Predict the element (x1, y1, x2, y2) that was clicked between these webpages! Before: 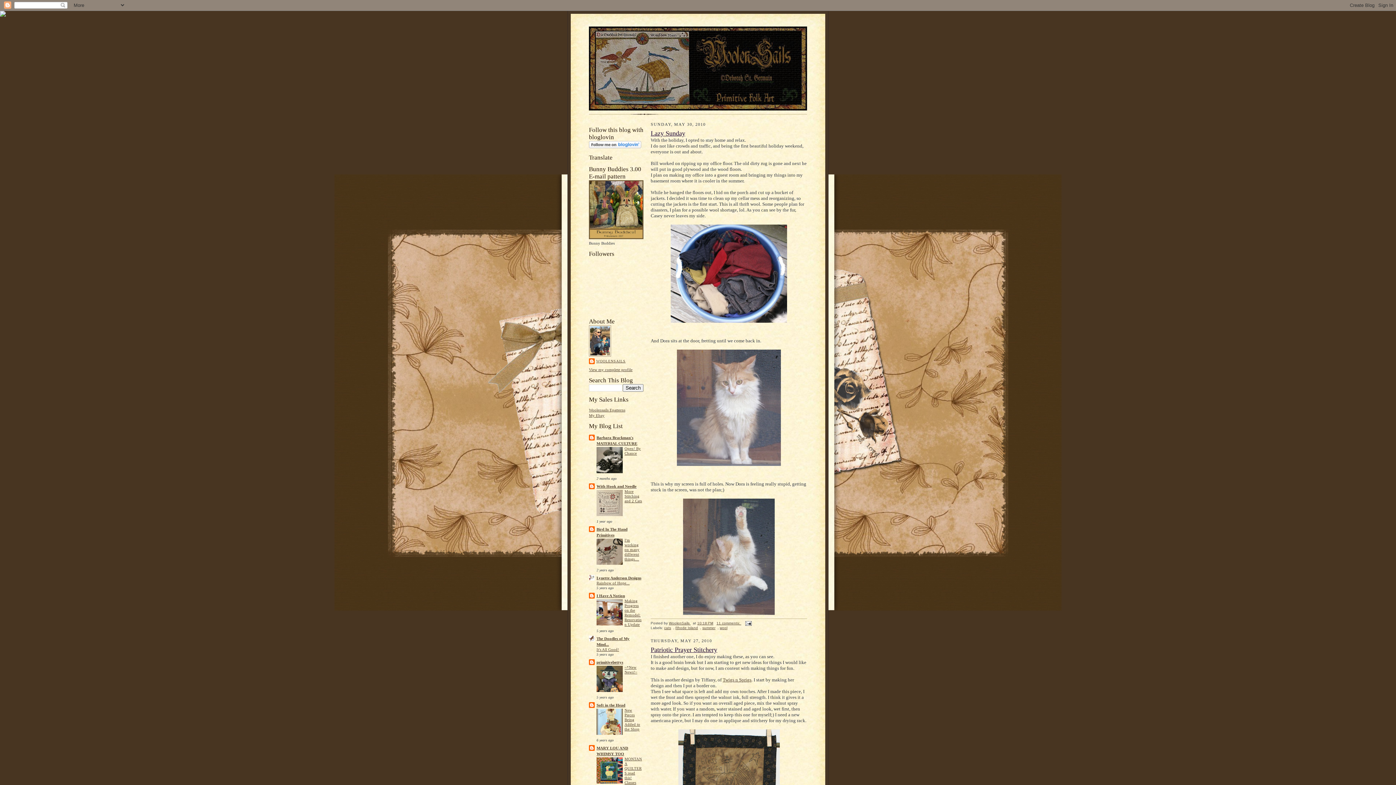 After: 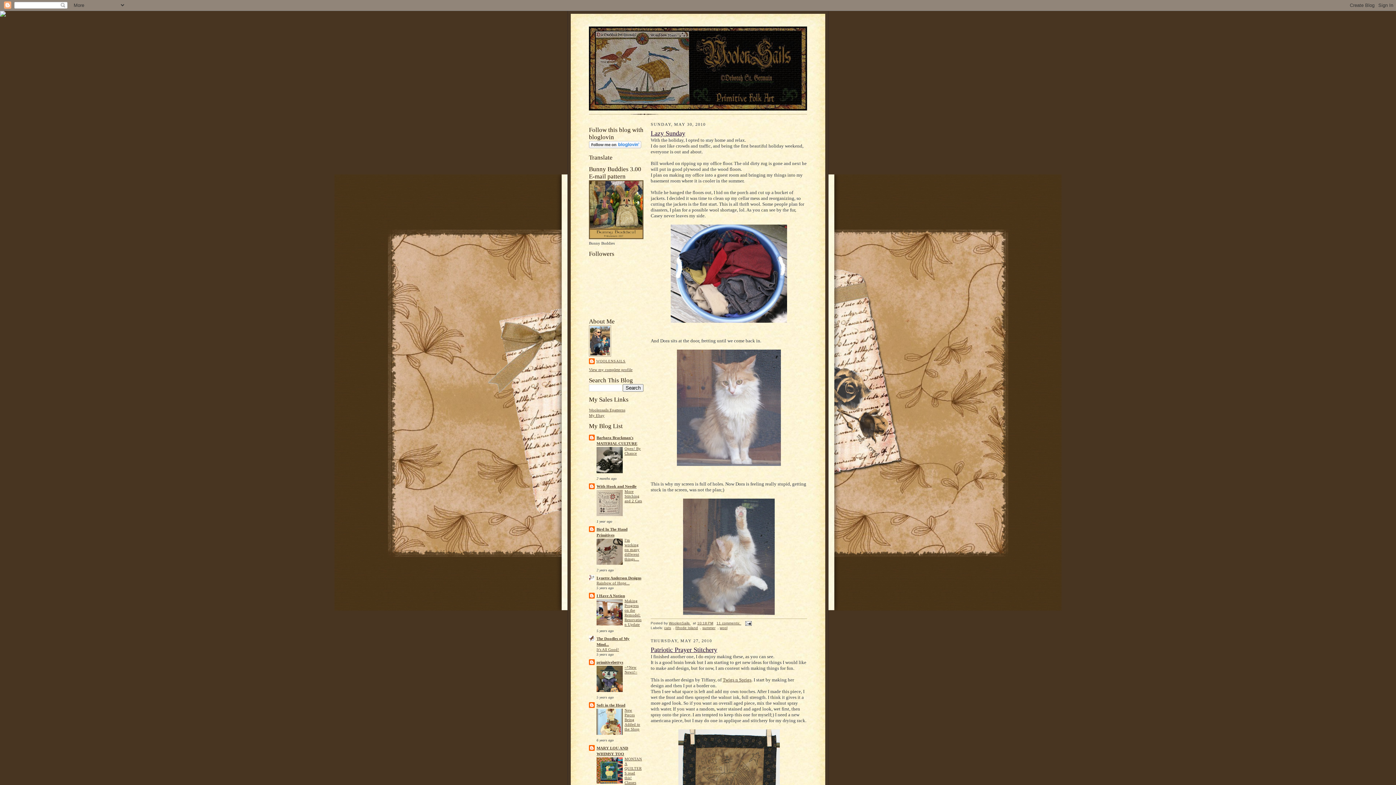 Action: bbox: (596, 732, 622, 736)